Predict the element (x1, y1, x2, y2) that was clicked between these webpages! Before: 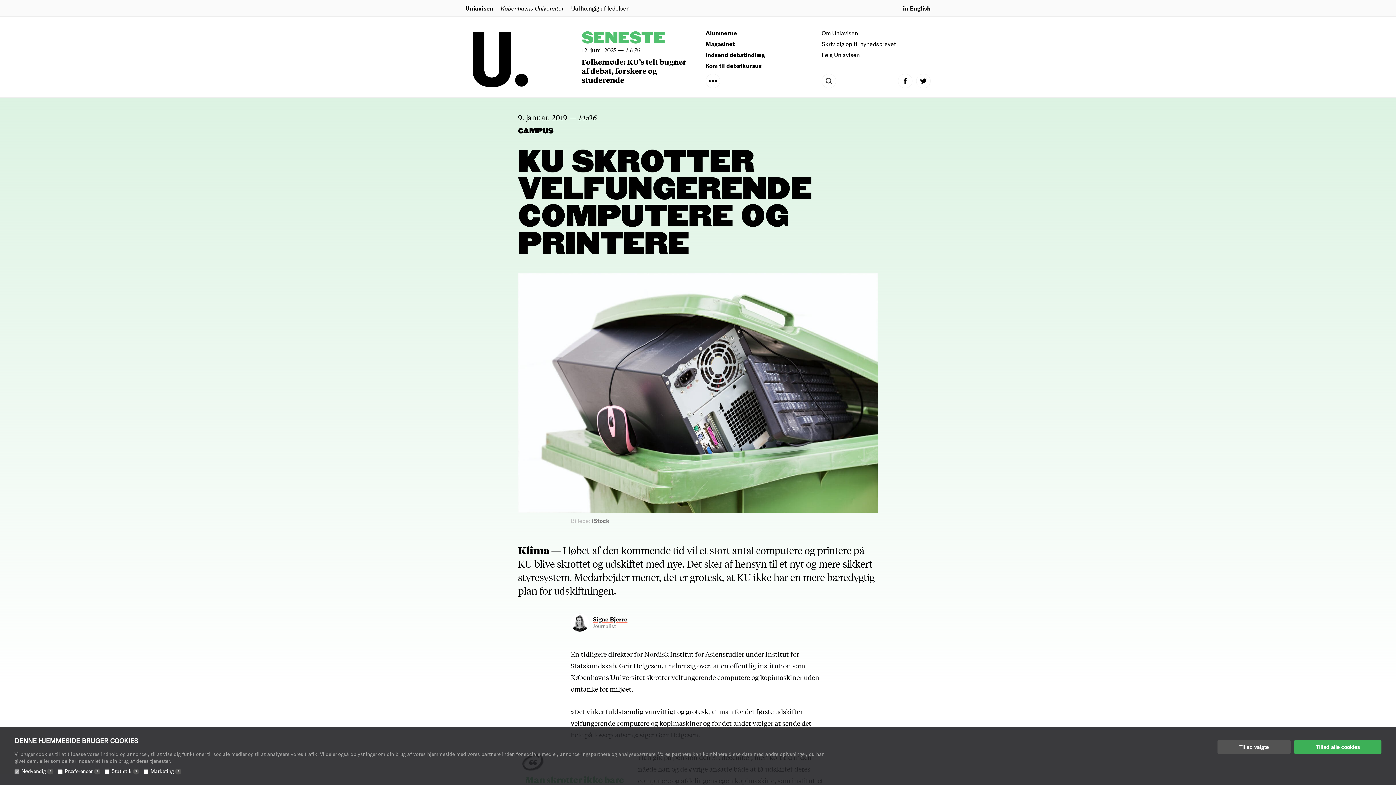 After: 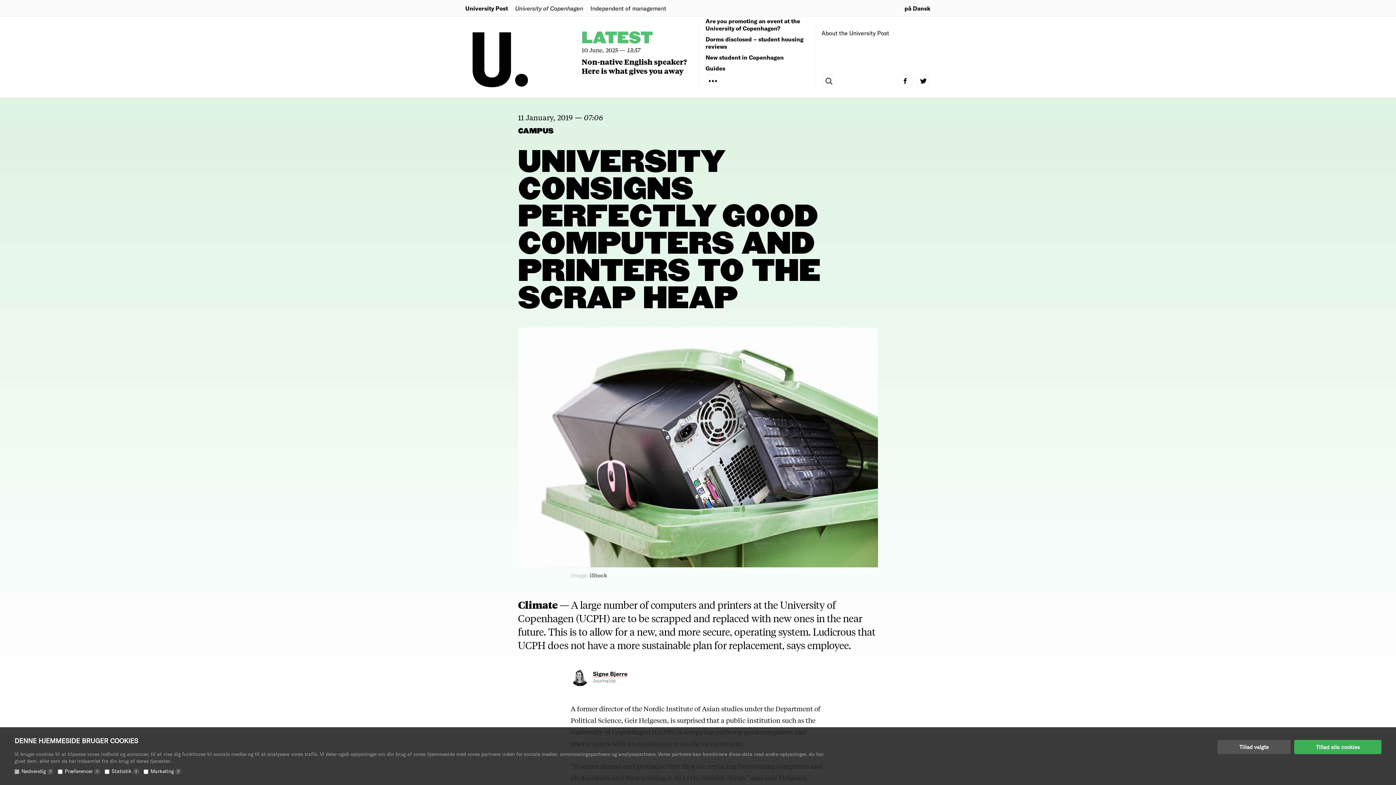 Action: label: in English bbox: (903, 4, 930, 11)